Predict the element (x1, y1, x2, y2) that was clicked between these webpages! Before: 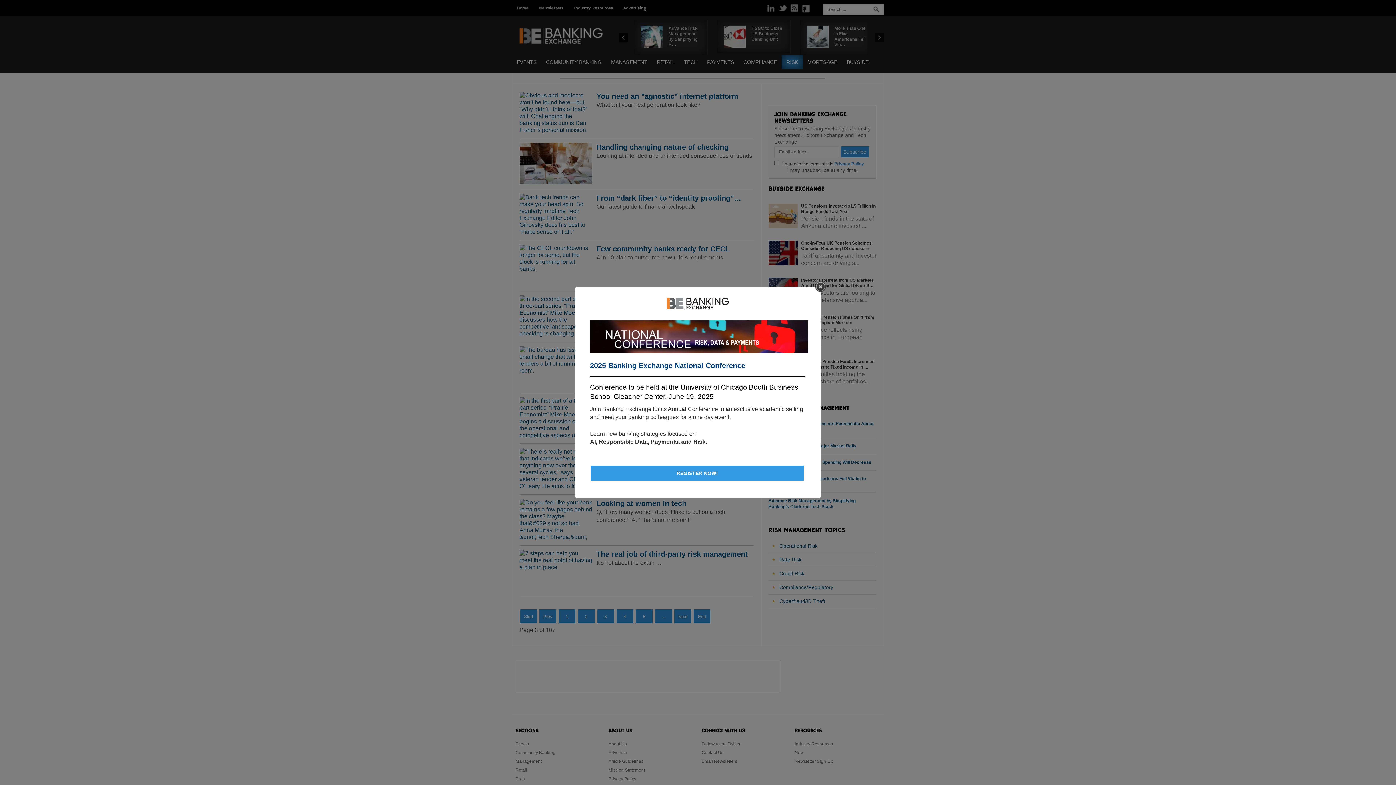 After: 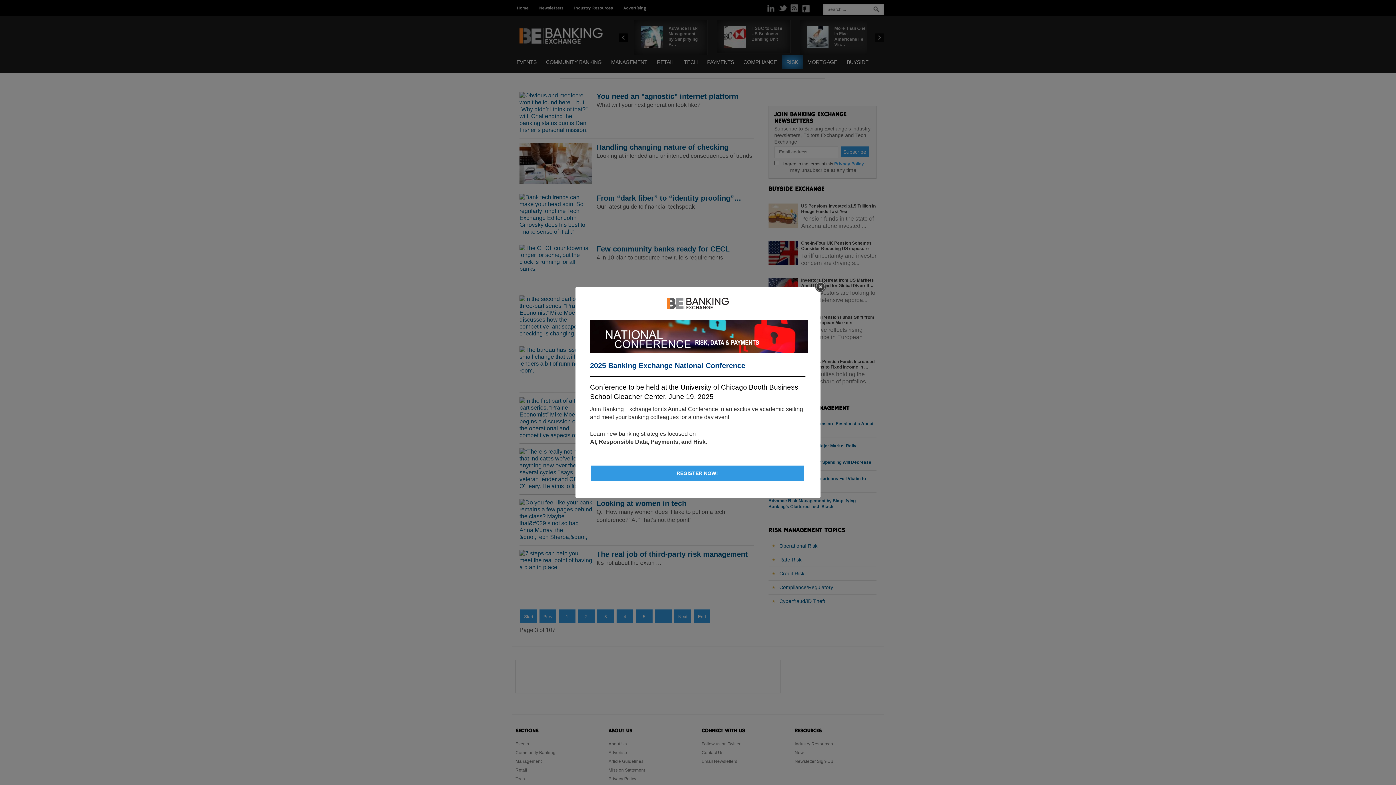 Action: bbox: (667, 304, 729, 310)